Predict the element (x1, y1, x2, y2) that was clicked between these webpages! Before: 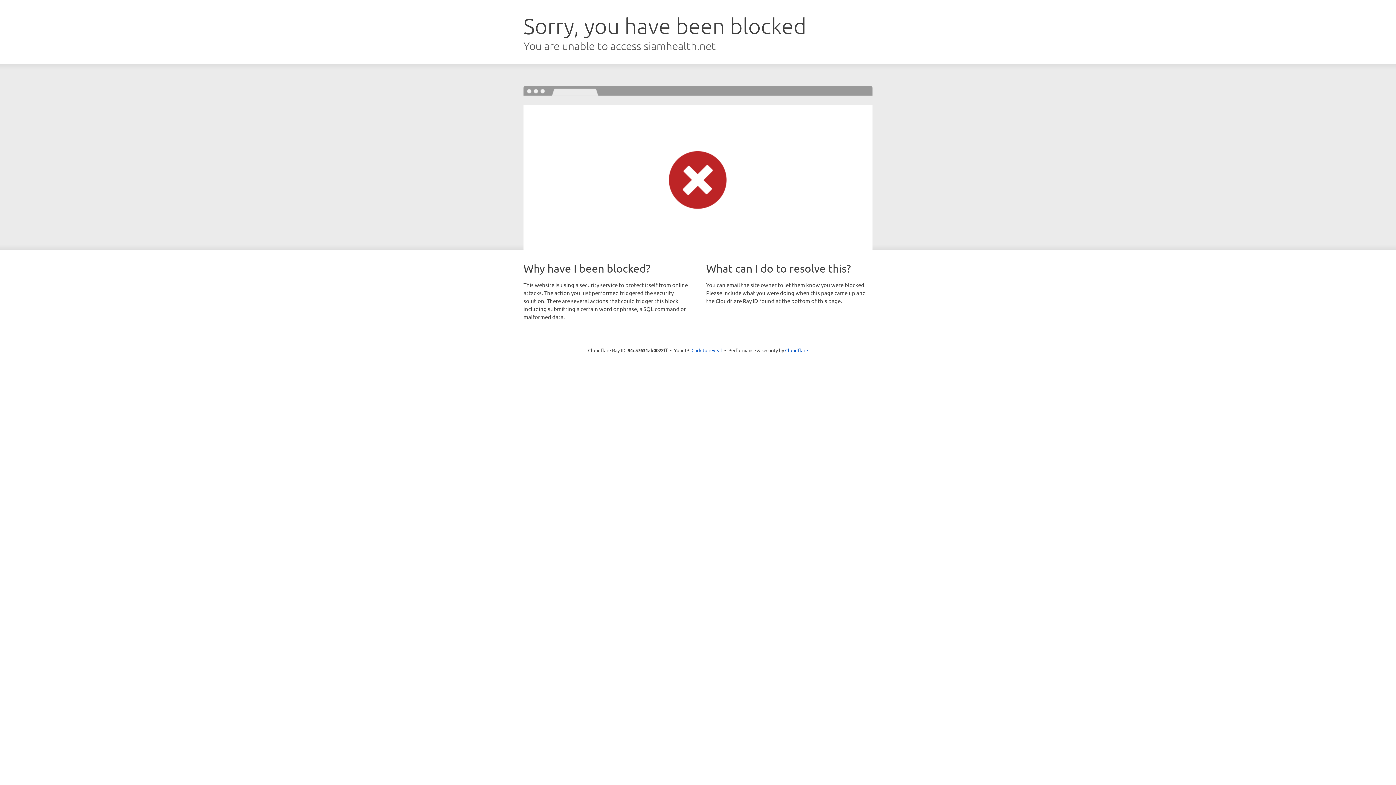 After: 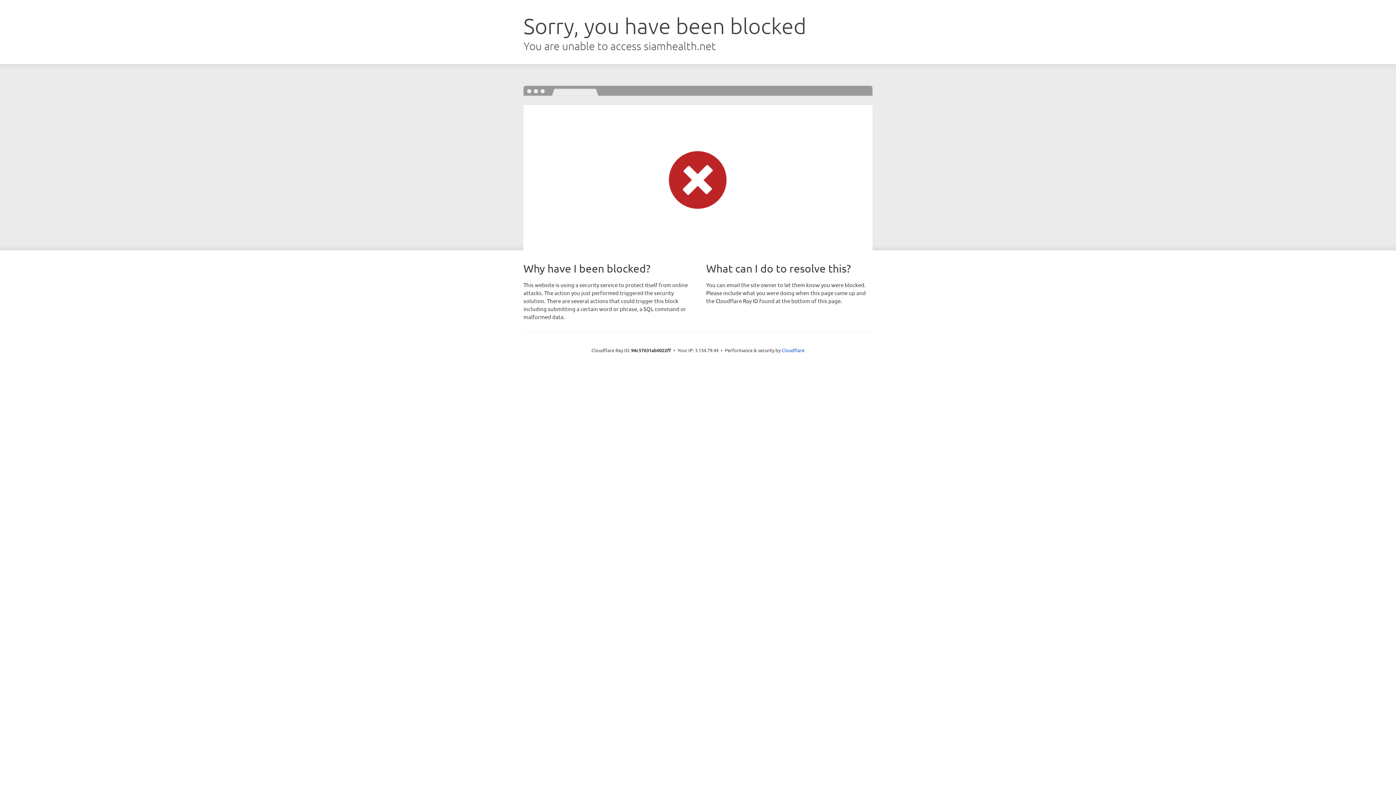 Action: label: Click to reveal bbox: (691, 346, 722, 353)